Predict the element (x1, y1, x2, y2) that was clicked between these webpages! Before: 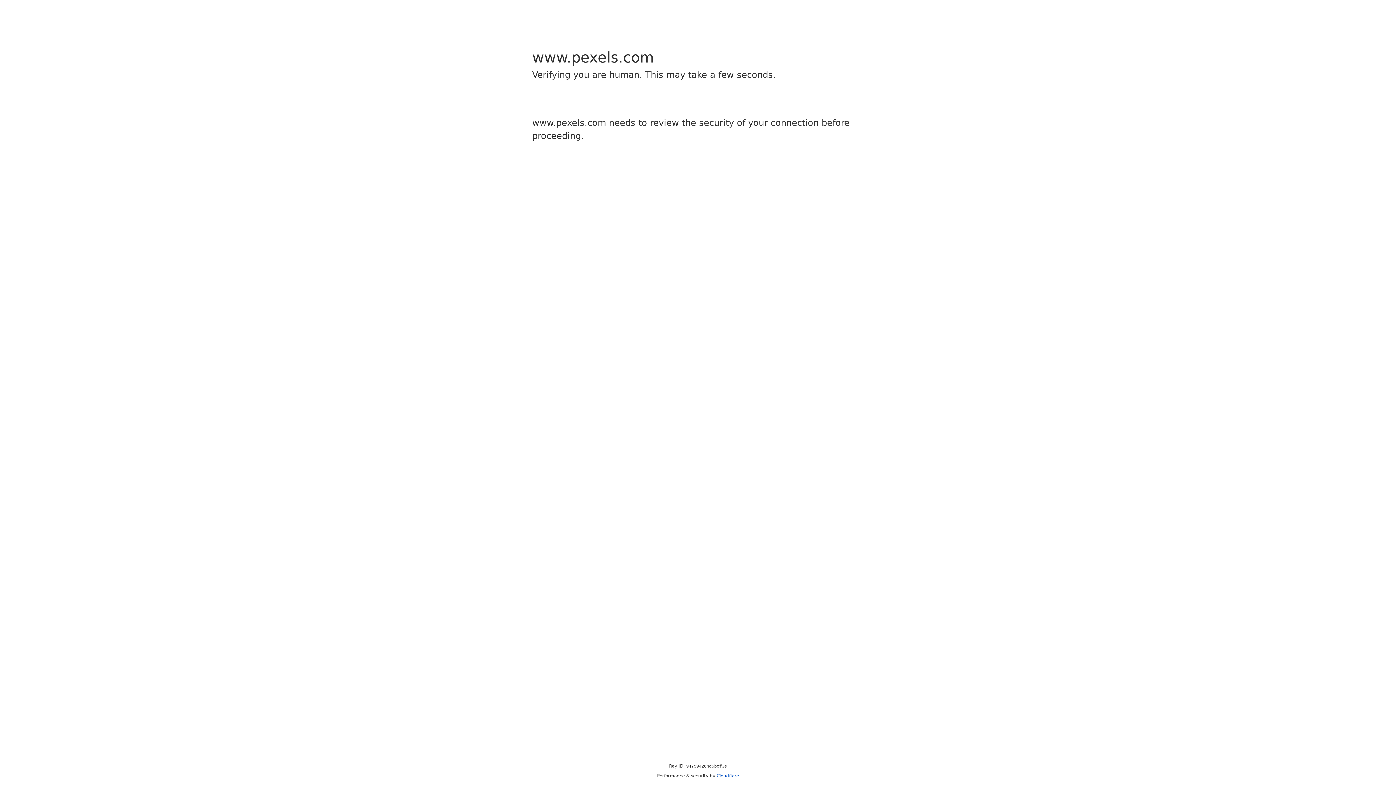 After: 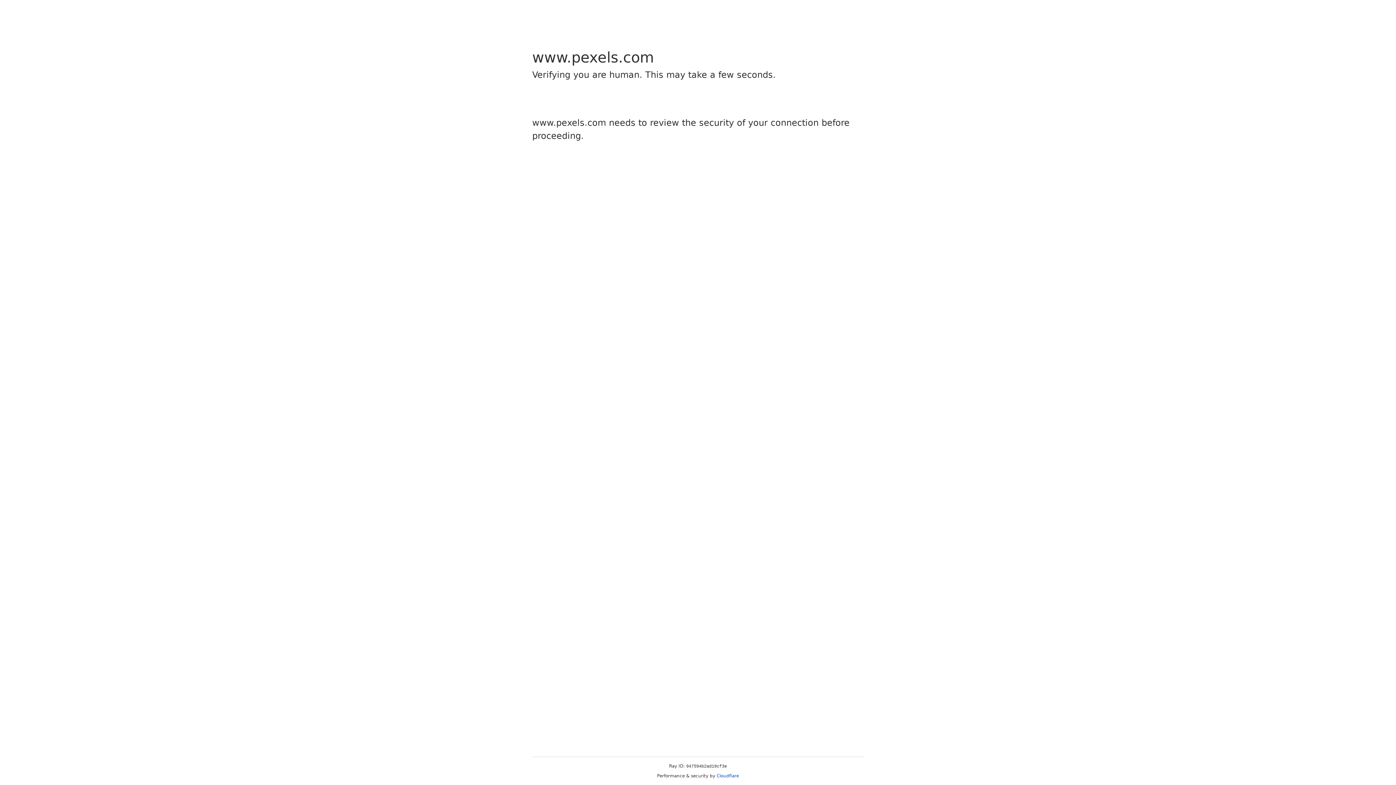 Action: label: Cloudflare bbox: (716, 773, 739, 778)